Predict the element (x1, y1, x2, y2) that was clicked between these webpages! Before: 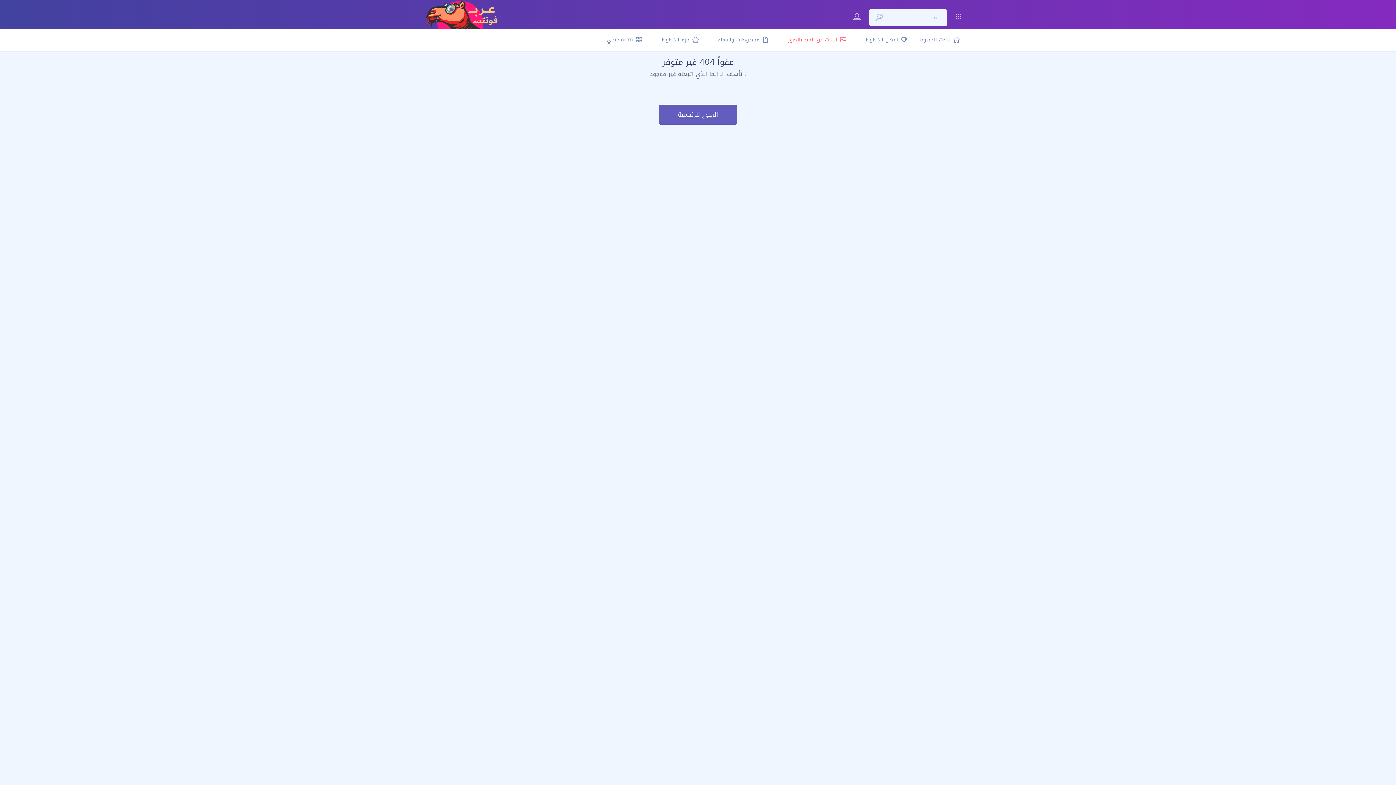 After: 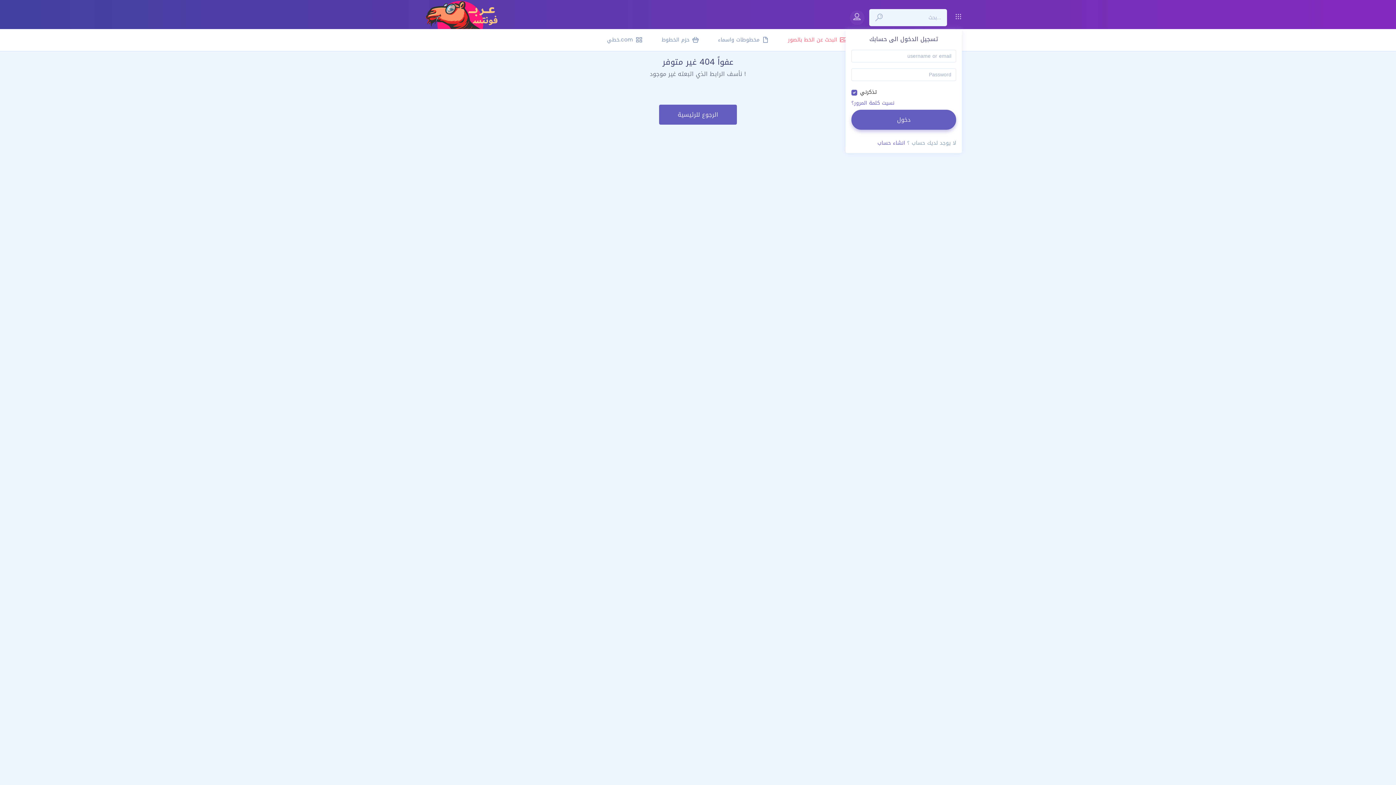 Action: bbox: (845, 9, 868, 23)